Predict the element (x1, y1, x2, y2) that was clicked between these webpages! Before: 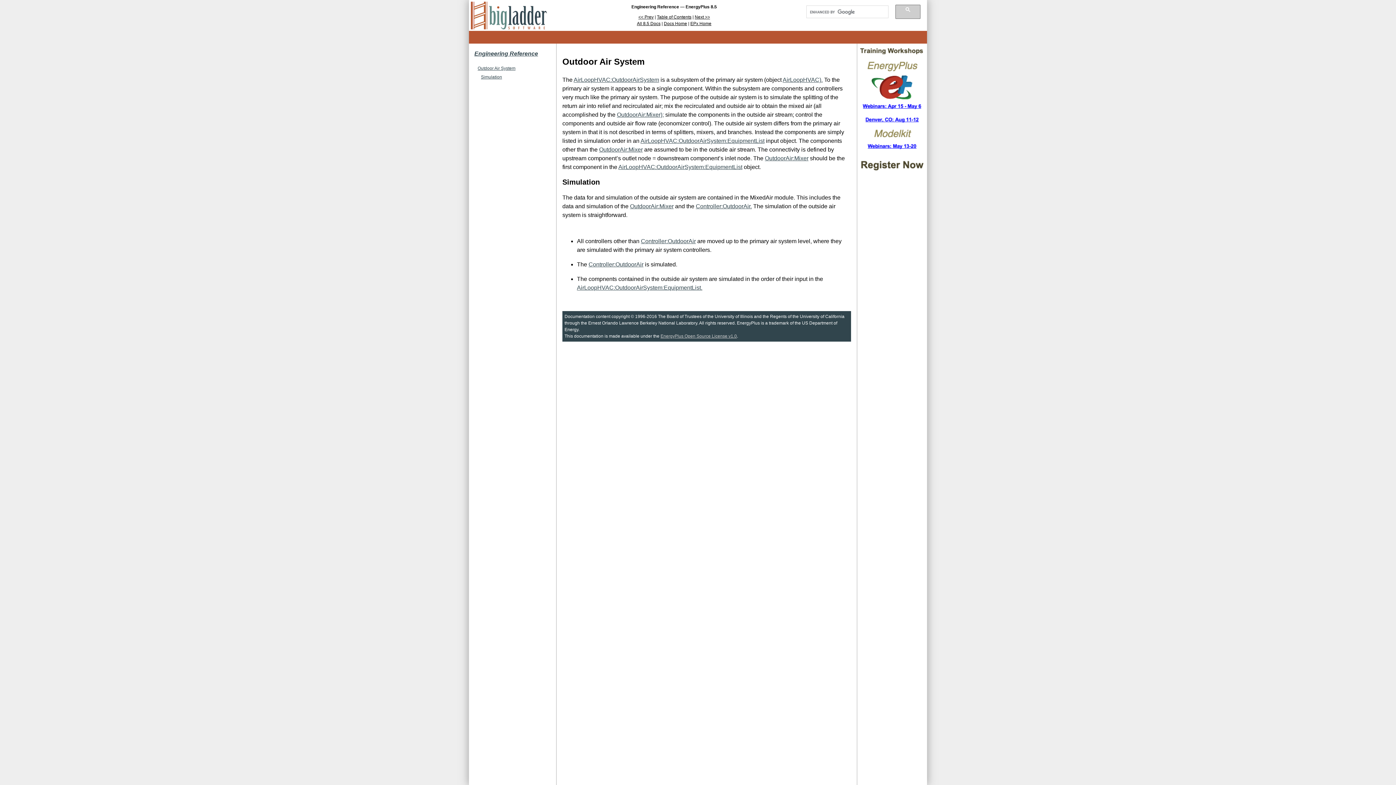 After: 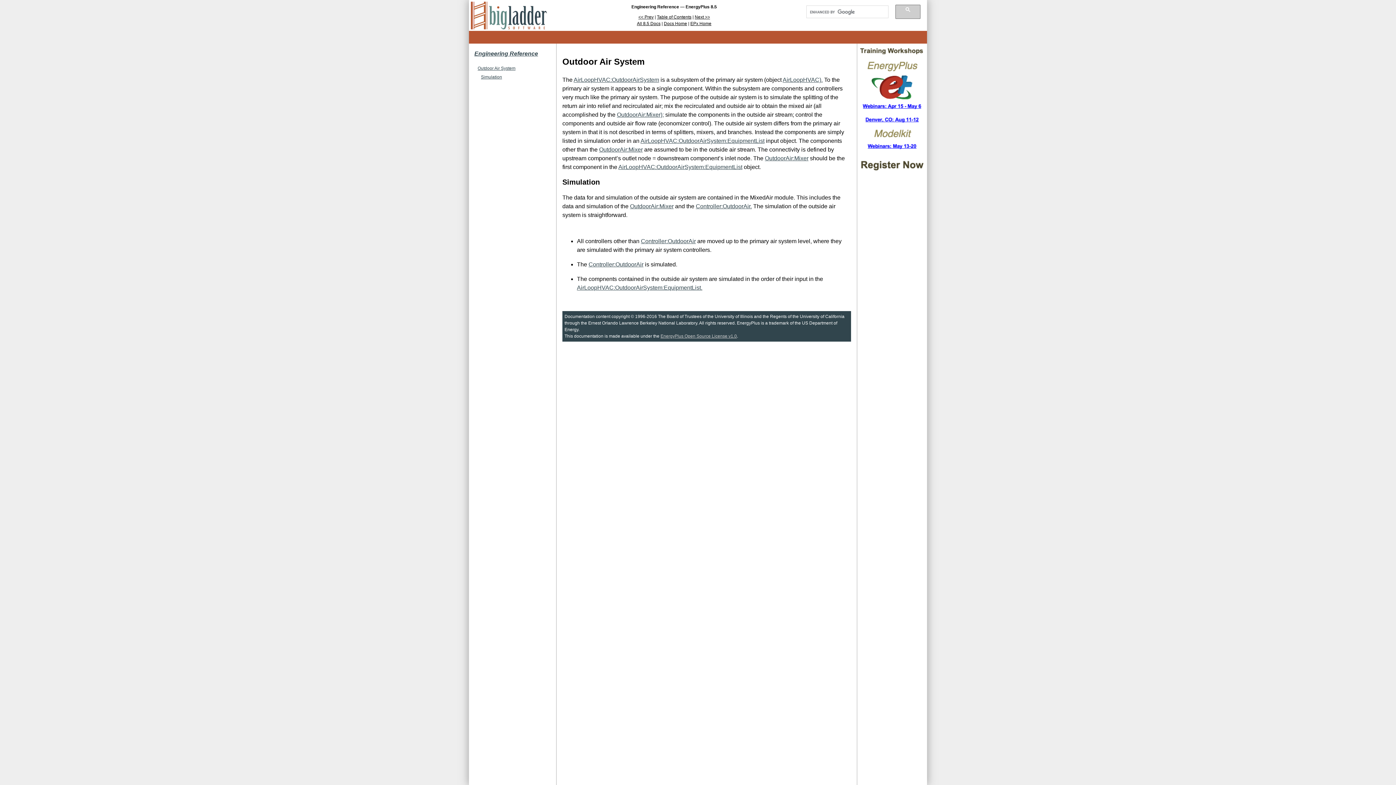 Action: label: Outdoor Air System bbox: (477, 65, 515, 70)